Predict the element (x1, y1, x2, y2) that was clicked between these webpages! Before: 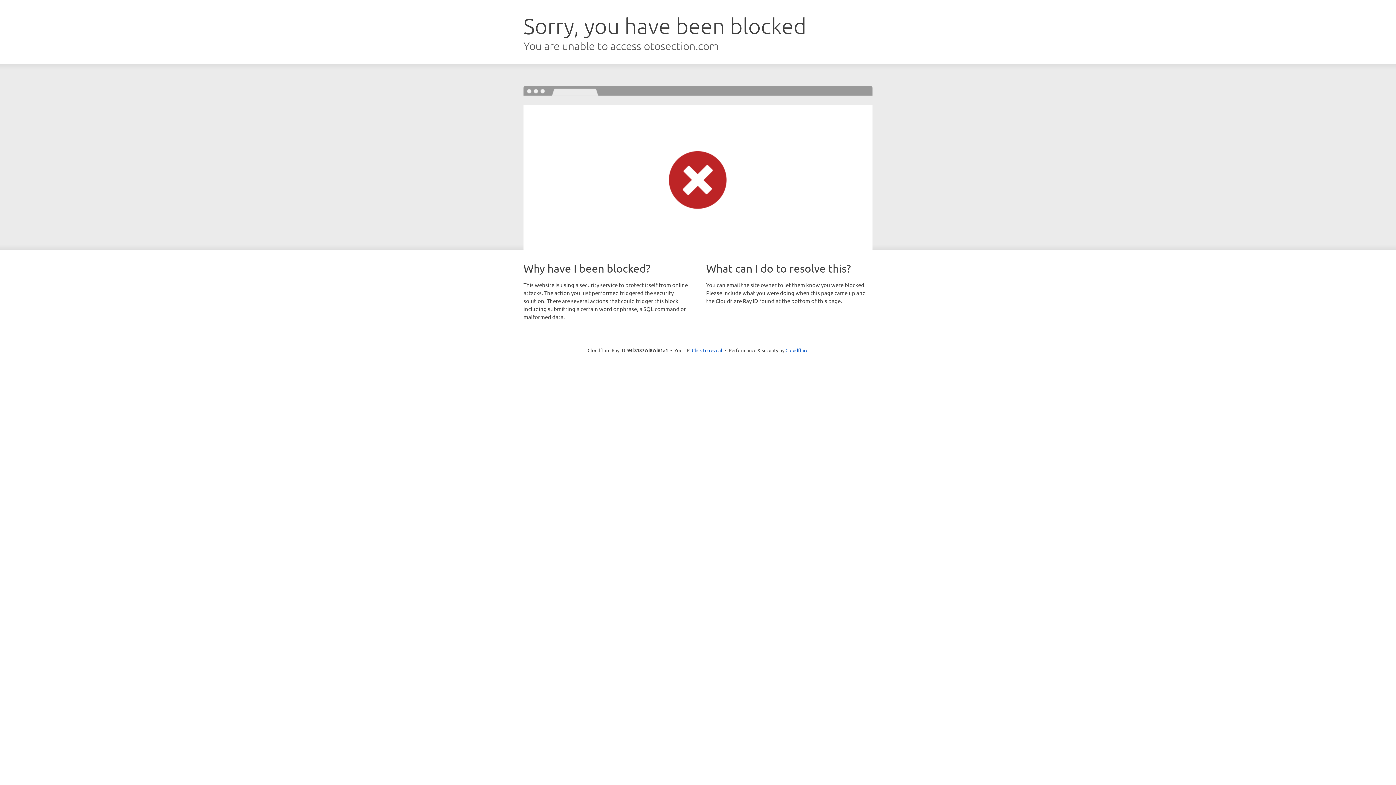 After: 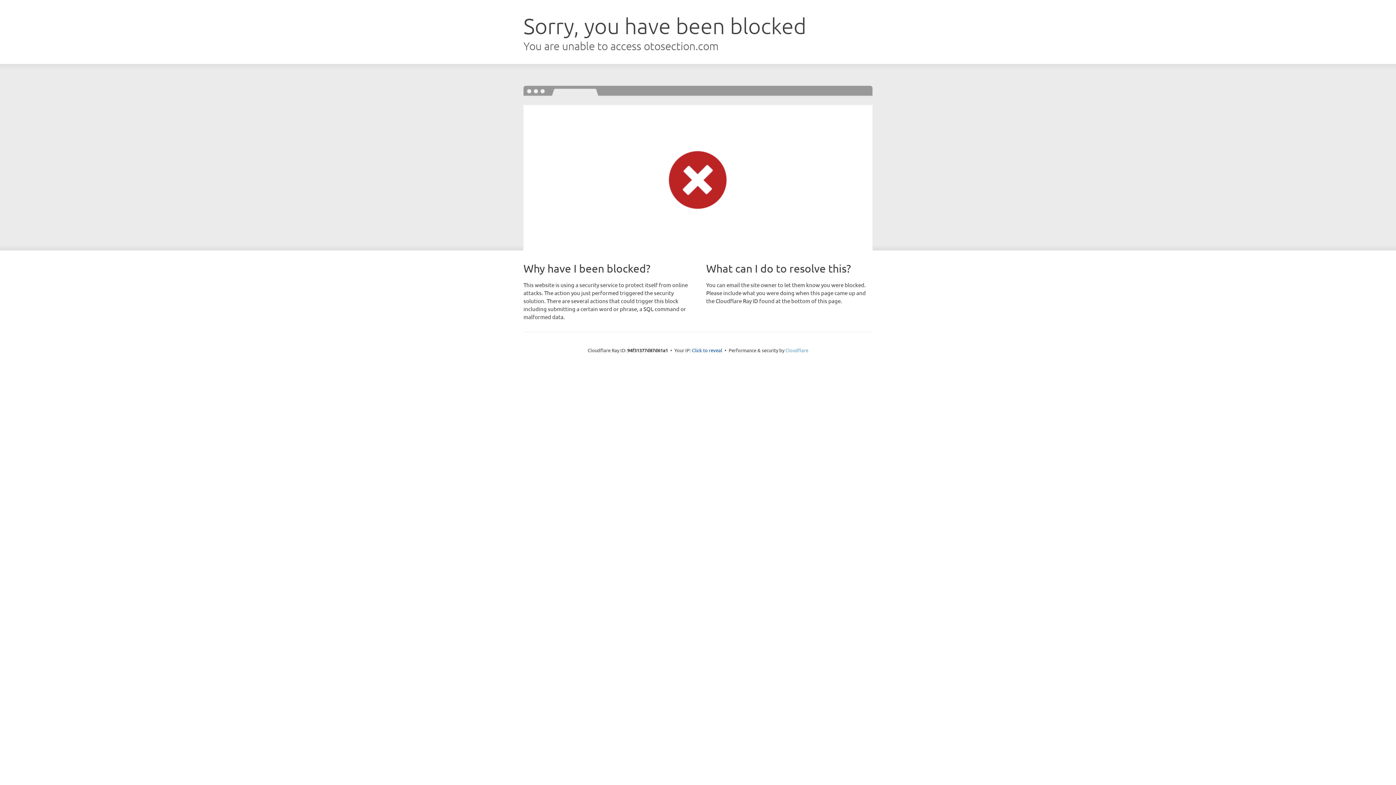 Action: bbox: (785, 347, 808, 353) label: Cloudflare